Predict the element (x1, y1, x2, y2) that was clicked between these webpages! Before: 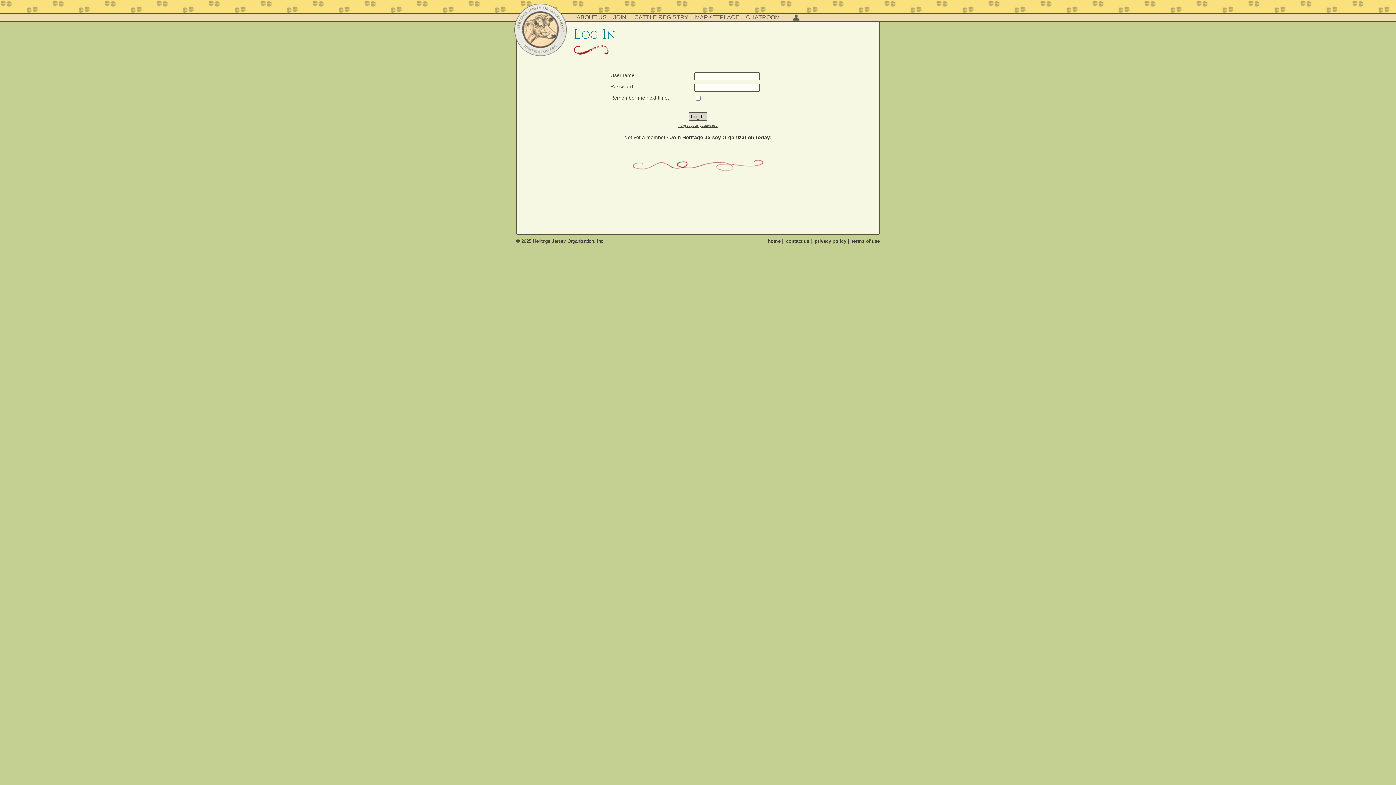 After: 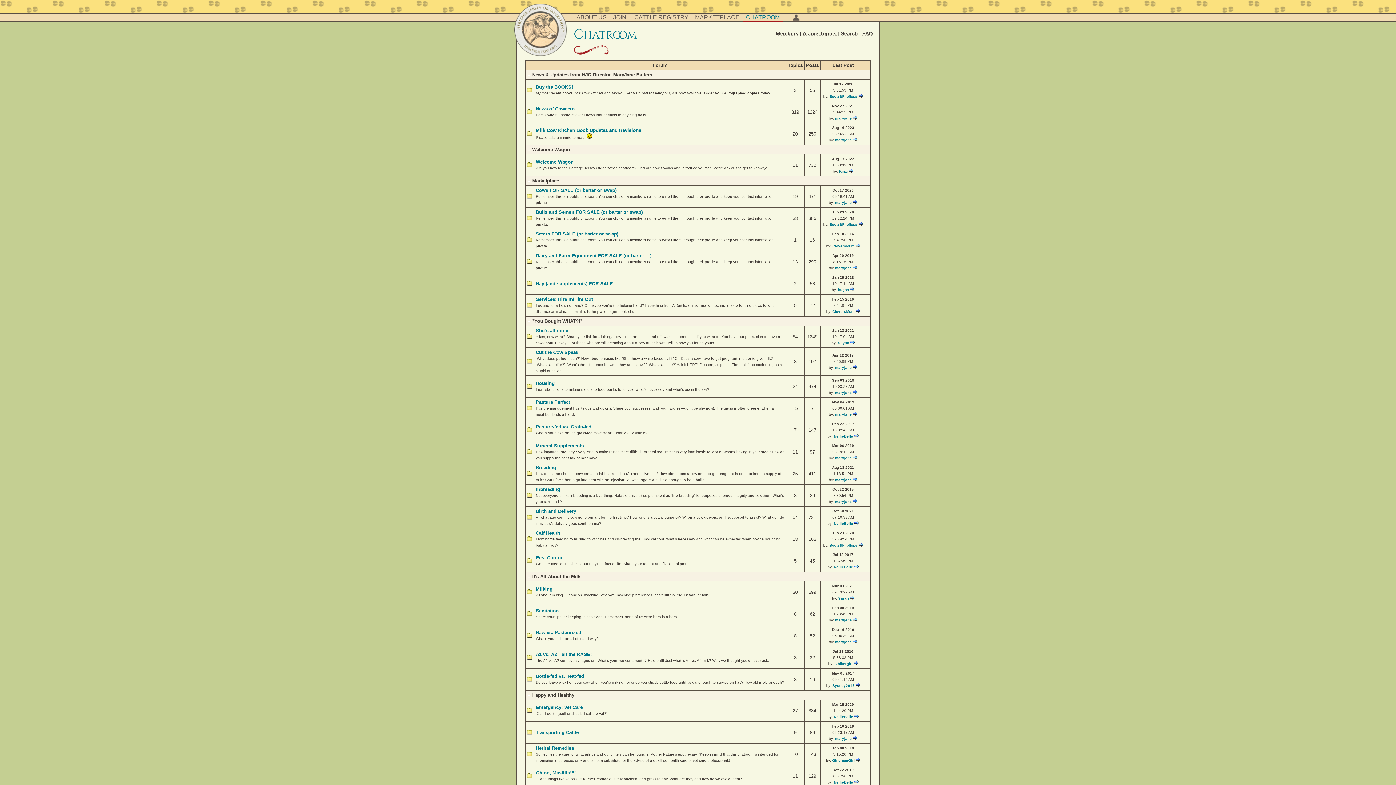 Action: bbox: (742, 13, 783, 21) label: CHATROOM